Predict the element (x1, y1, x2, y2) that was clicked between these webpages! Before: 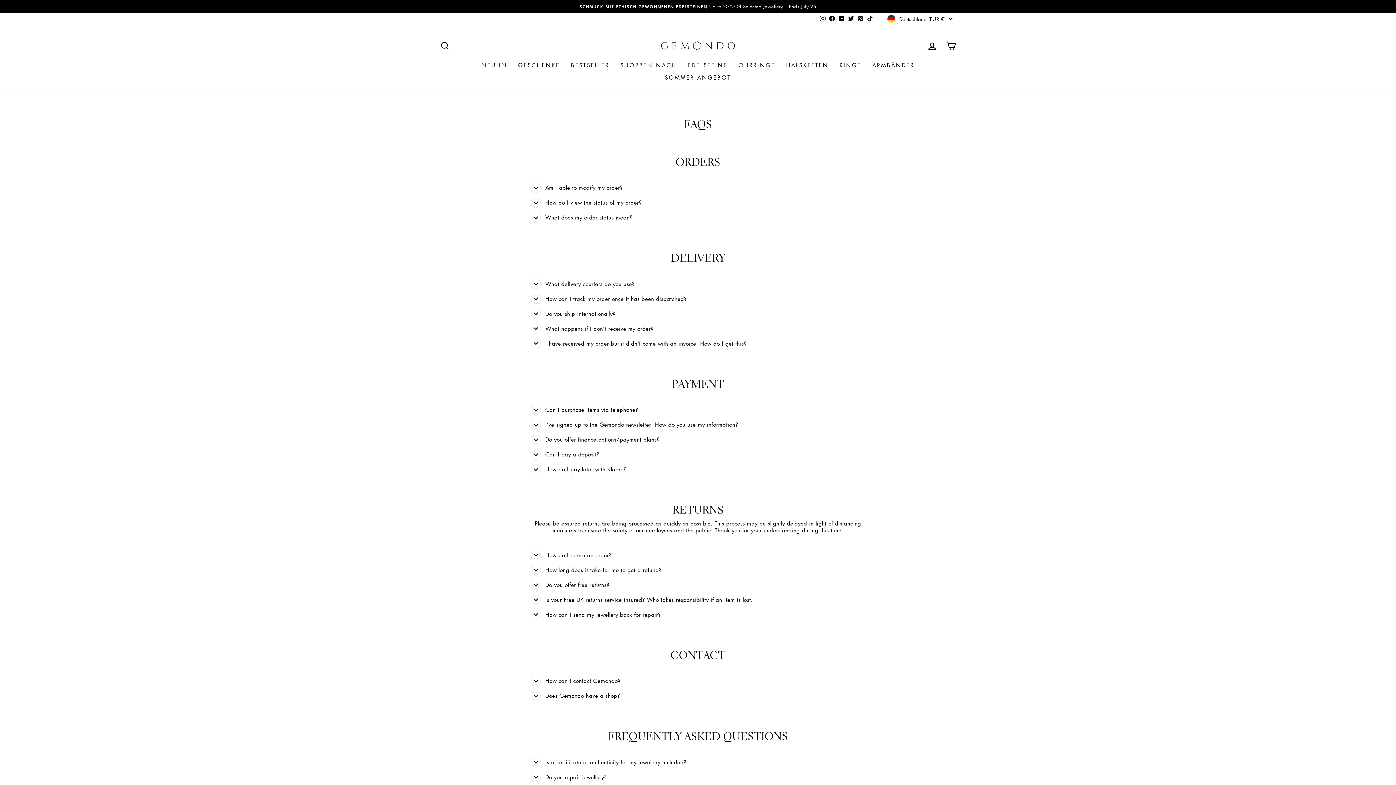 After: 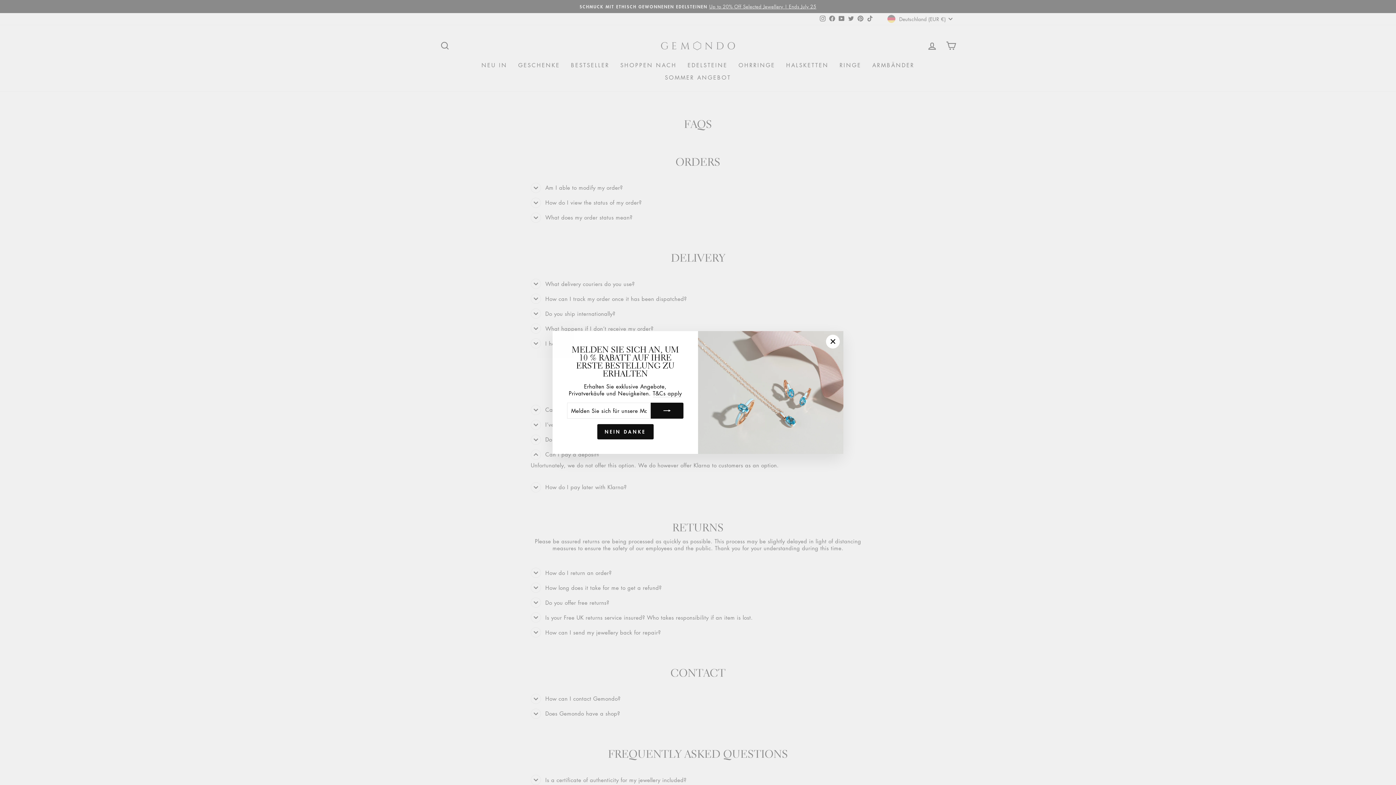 Action: bbox: (530, 447, 599, 462) label: Can I pay a deposit?